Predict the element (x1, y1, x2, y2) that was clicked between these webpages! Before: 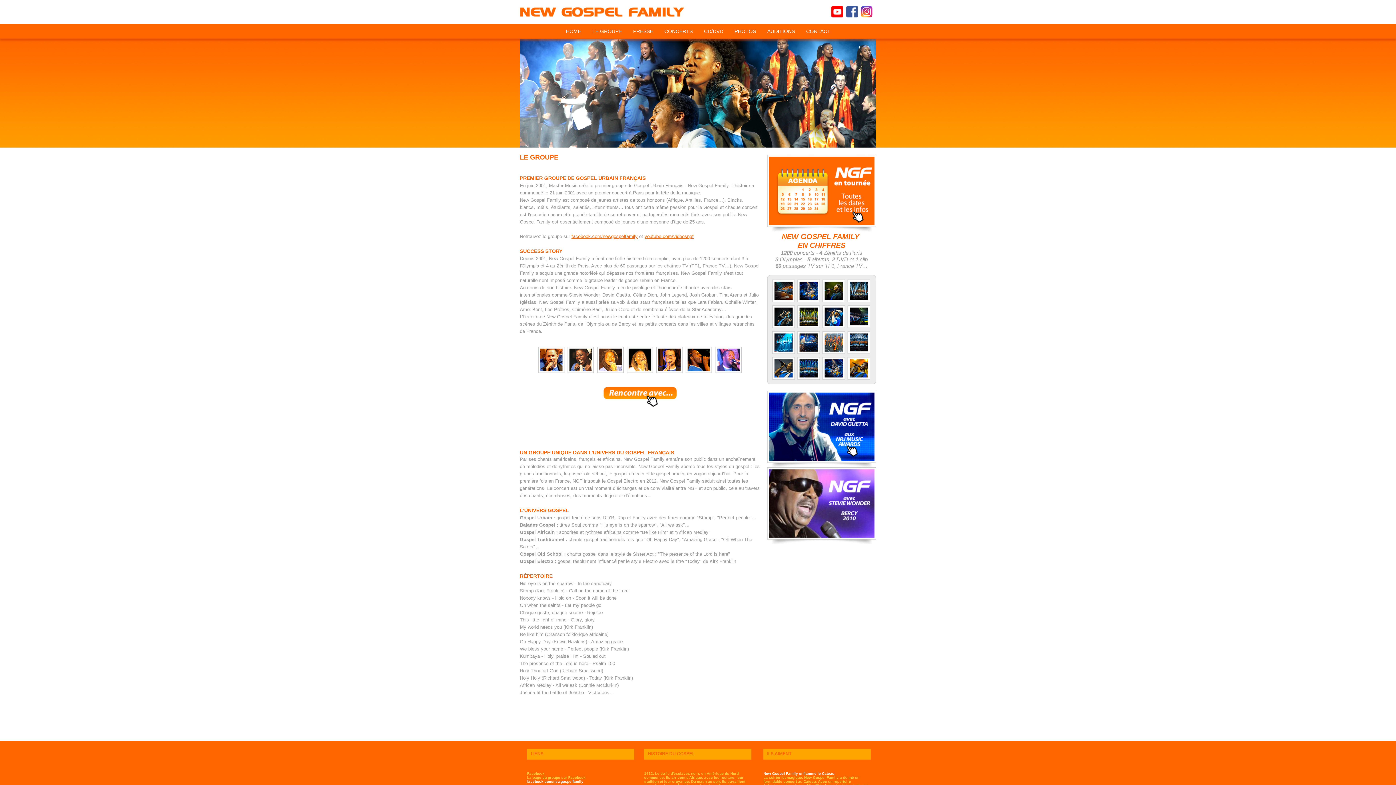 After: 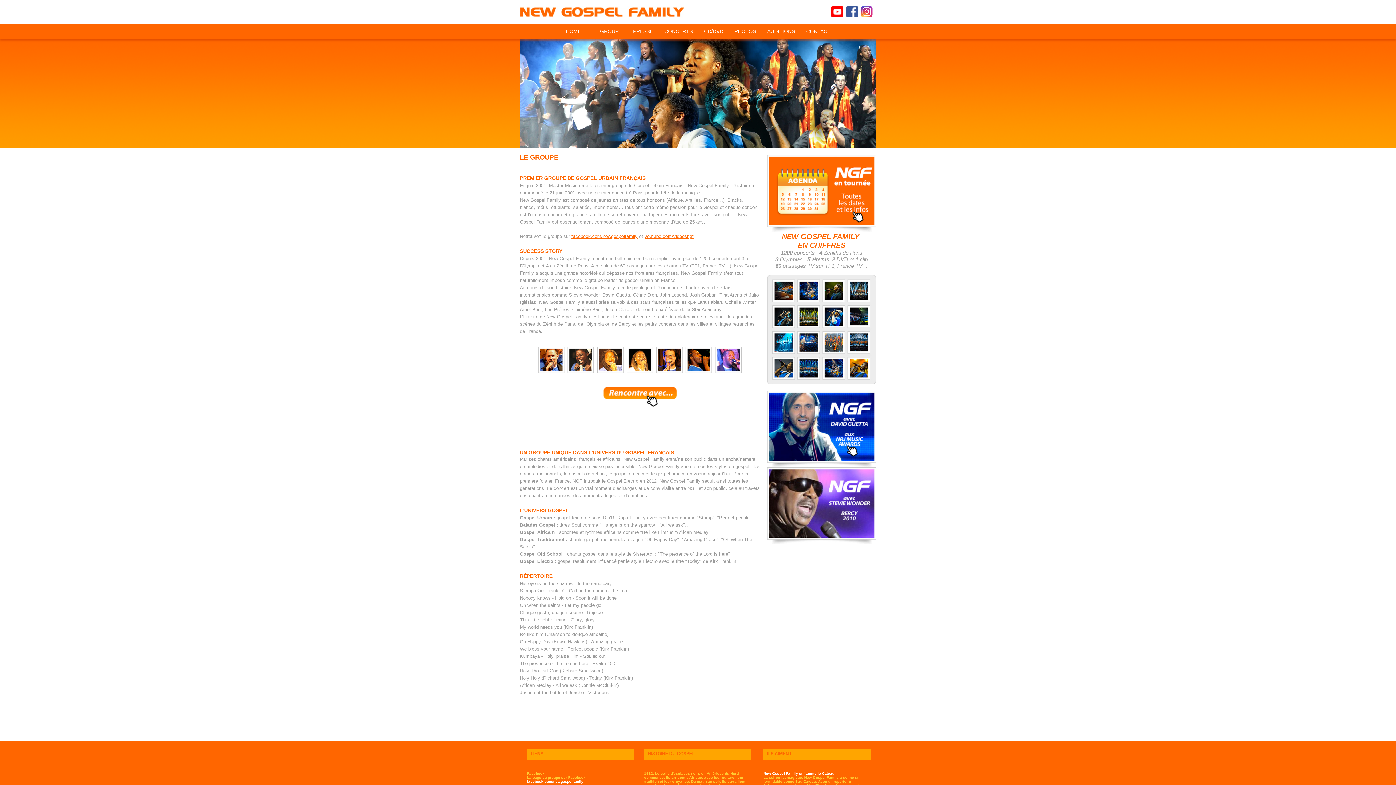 Action: bbox: (861, 5, 872, 17)